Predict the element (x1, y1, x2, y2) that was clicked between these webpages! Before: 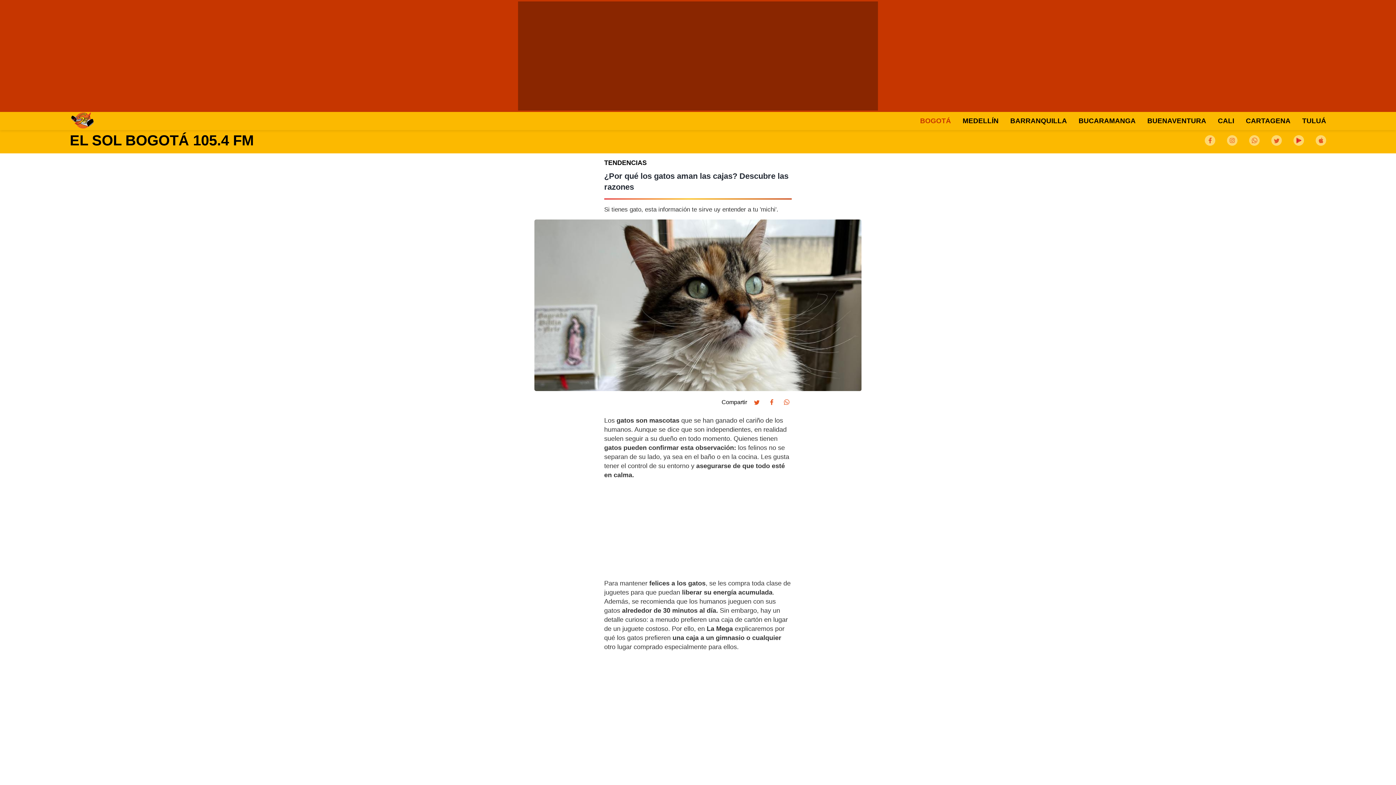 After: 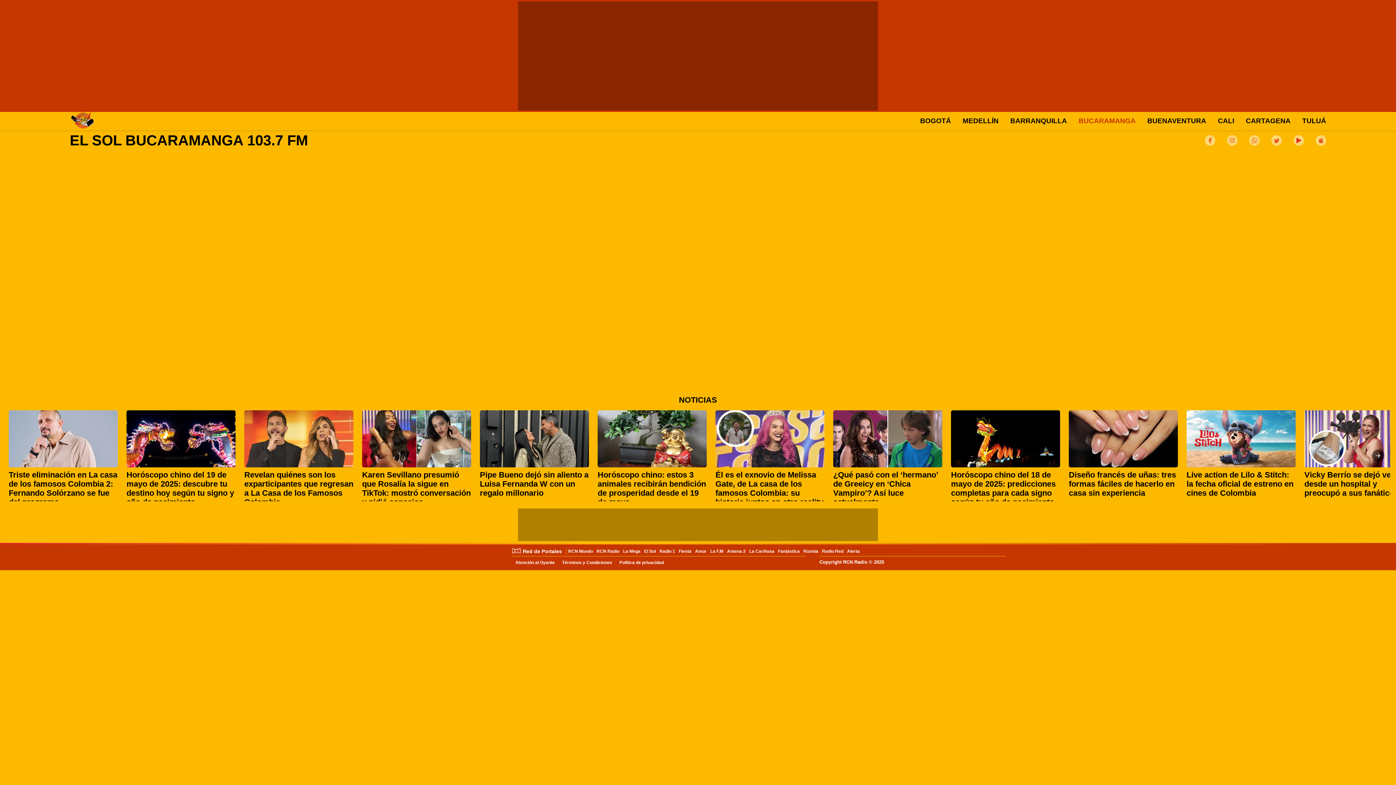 Action: label: BUCARAMANGA bbox: (1078, 117, 1136, 124)